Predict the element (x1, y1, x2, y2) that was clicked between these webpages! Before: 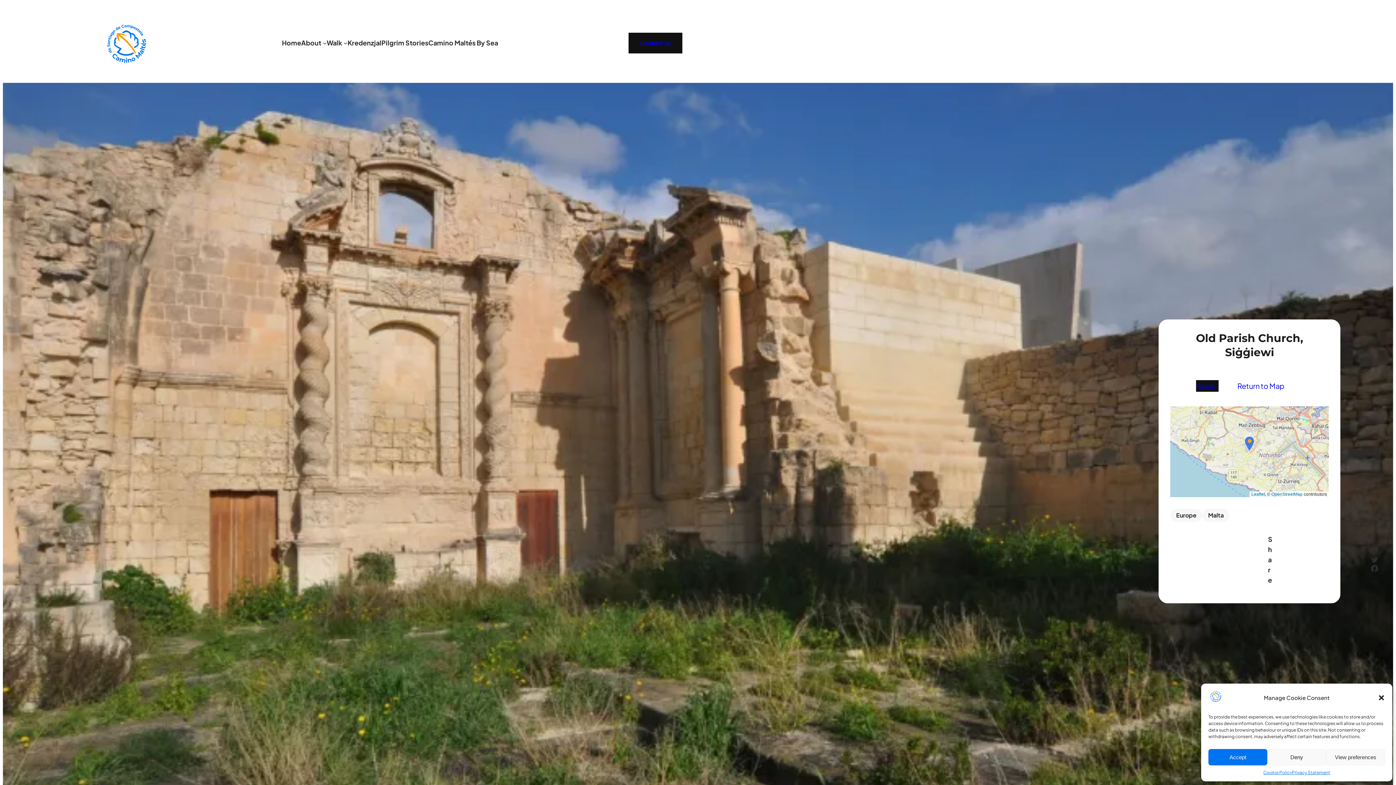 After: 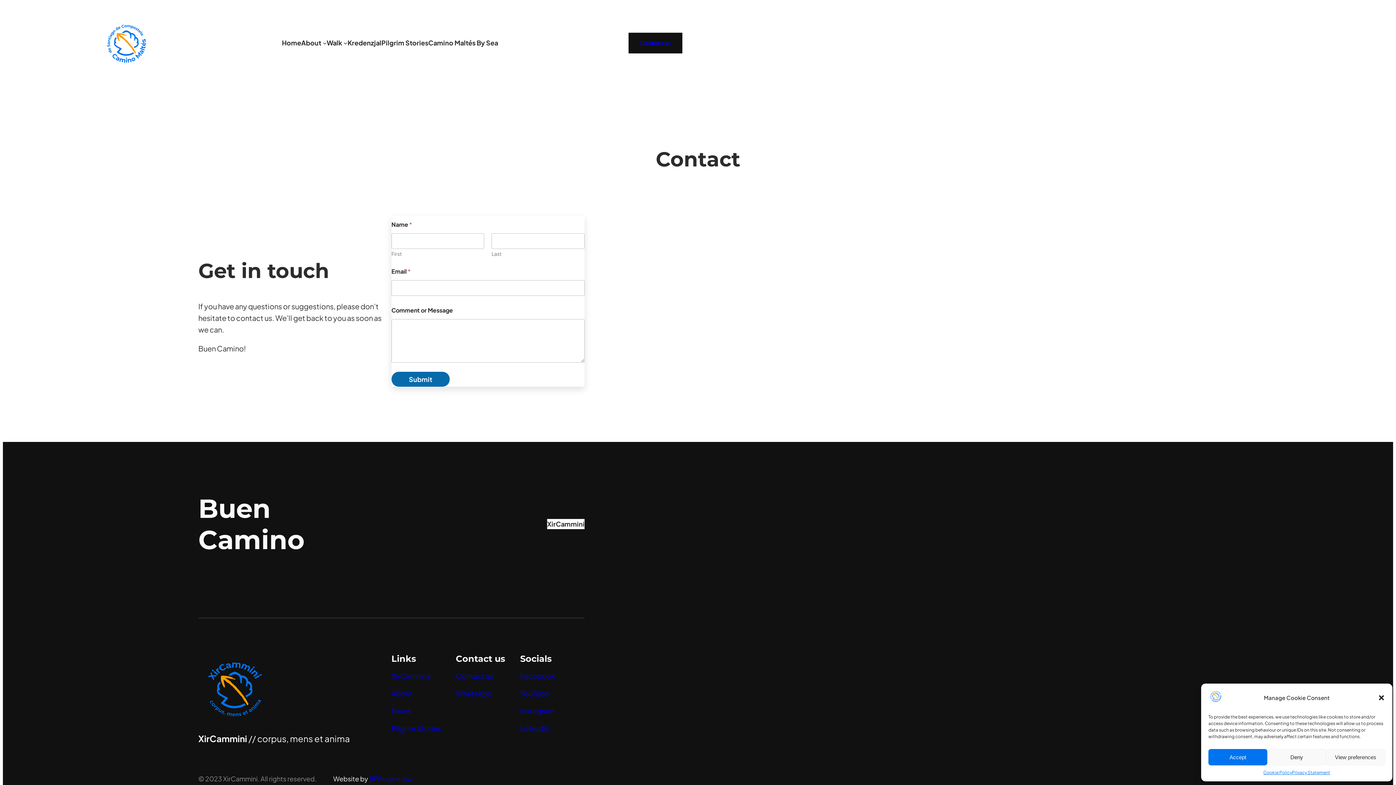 Action: label: Contact us bbox: (628, 32, 682, 53)